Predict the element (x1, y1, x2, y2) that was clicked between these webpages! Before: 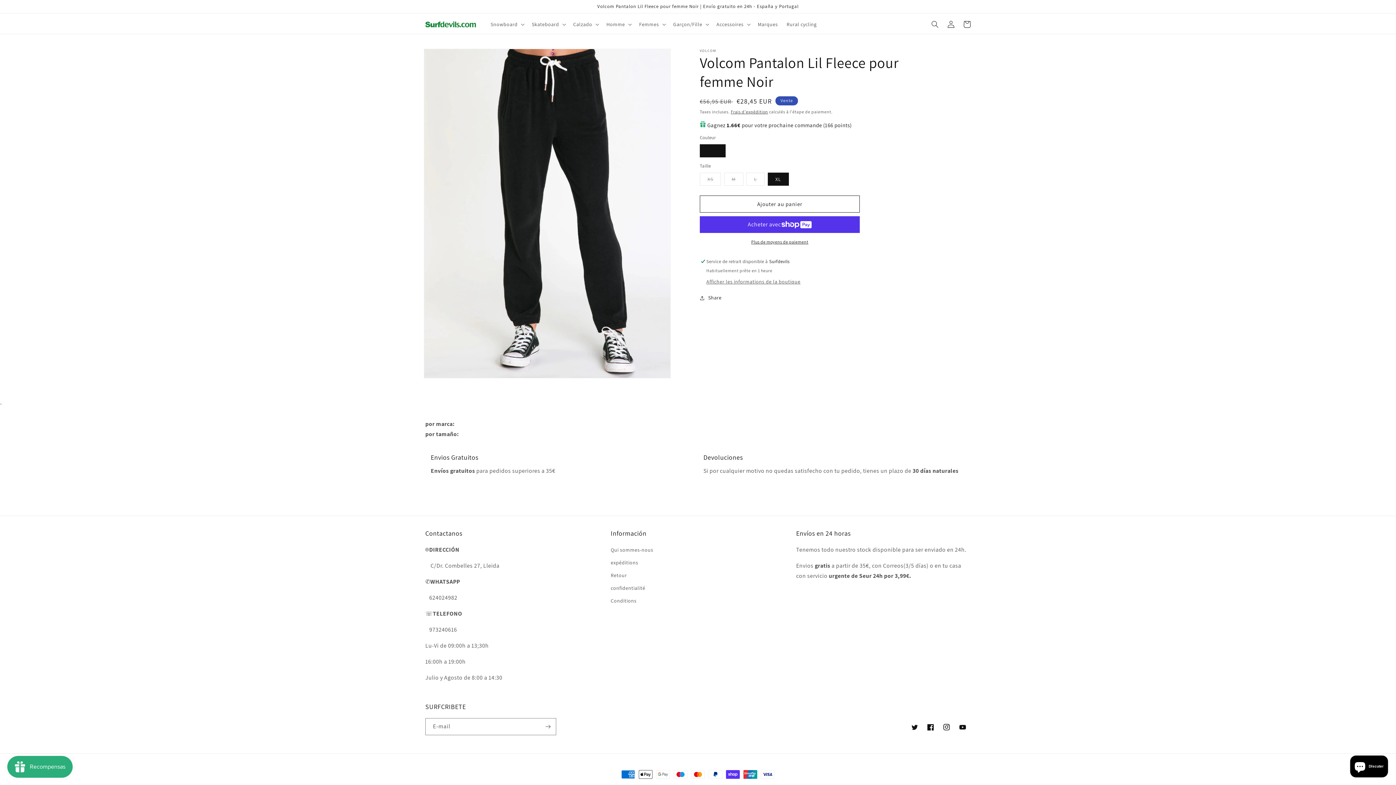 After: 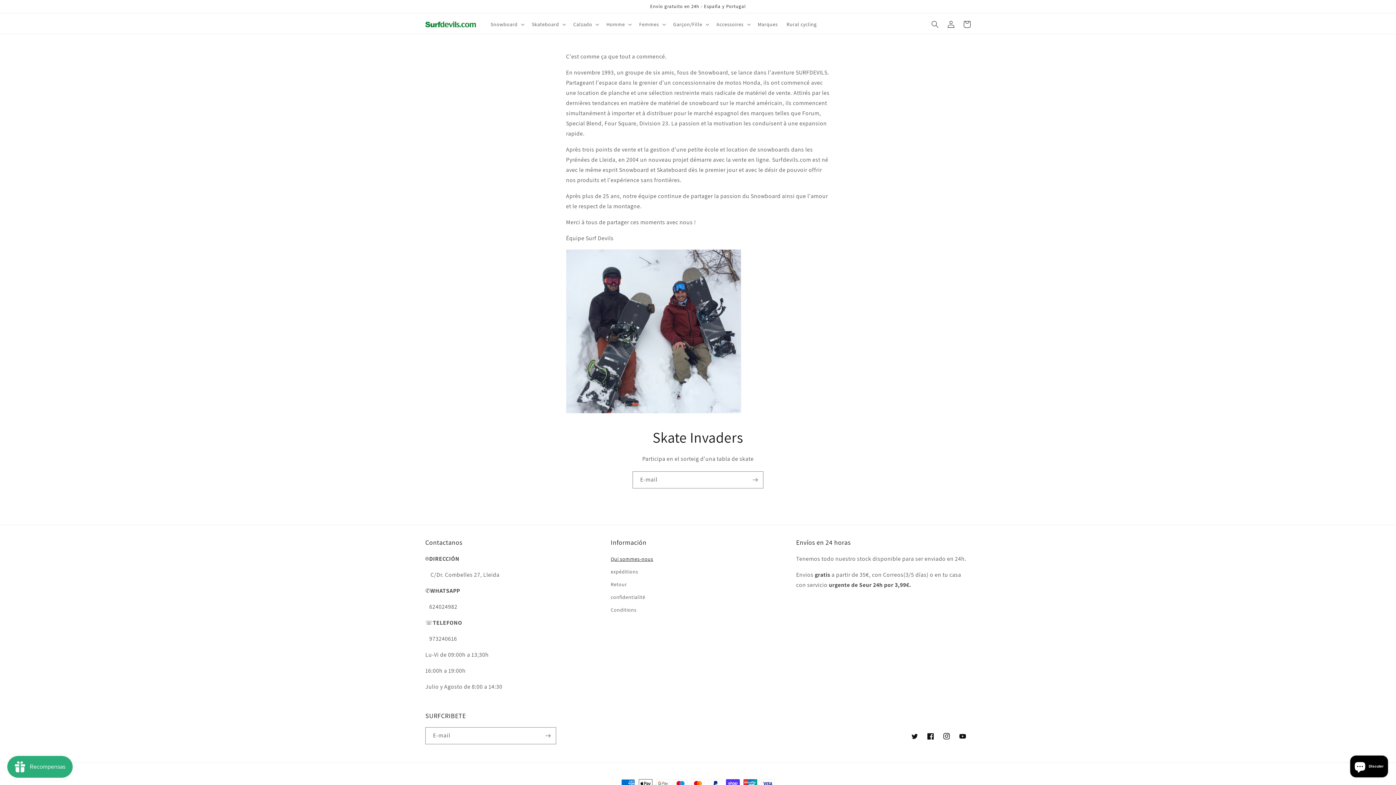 Action: label: Qui sommes-nous bbox: (610, 545, 653, 556)